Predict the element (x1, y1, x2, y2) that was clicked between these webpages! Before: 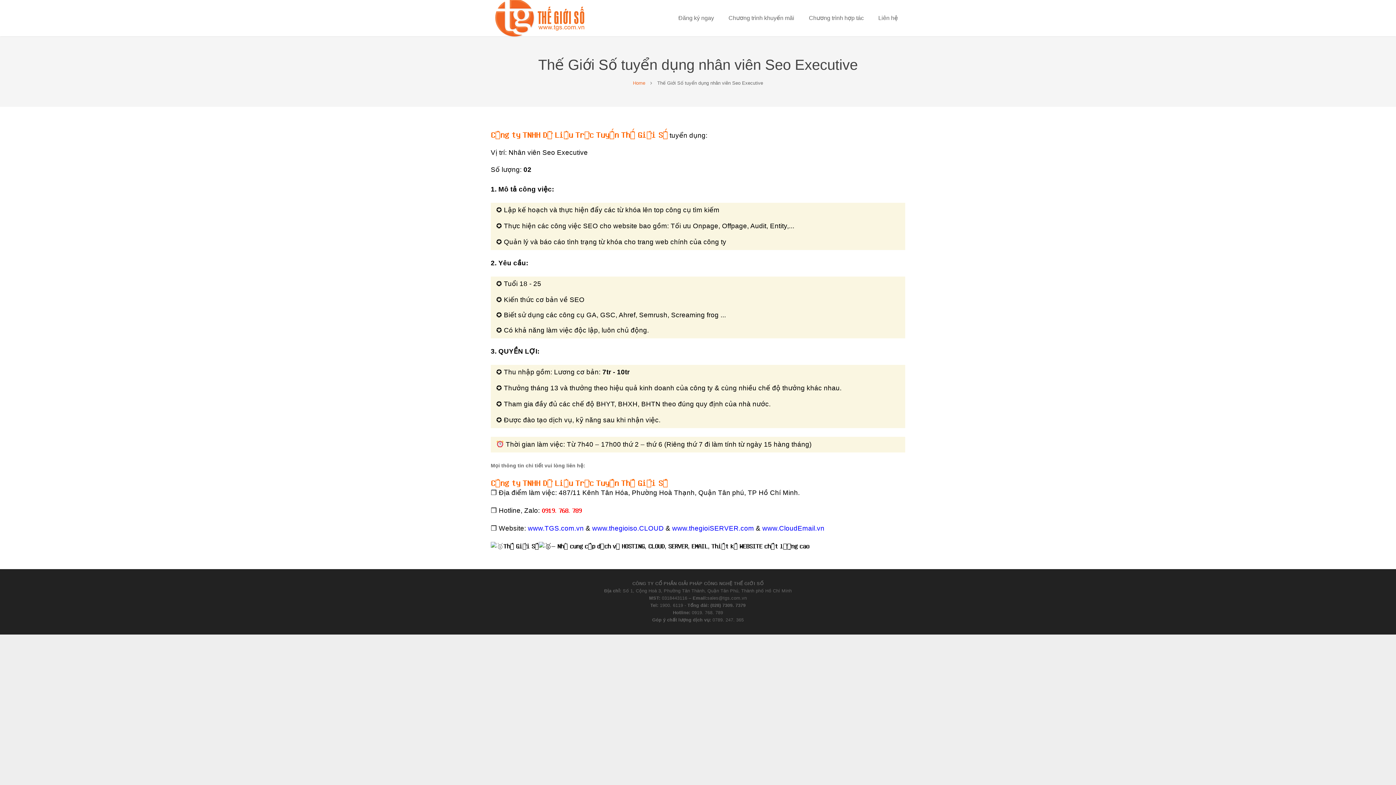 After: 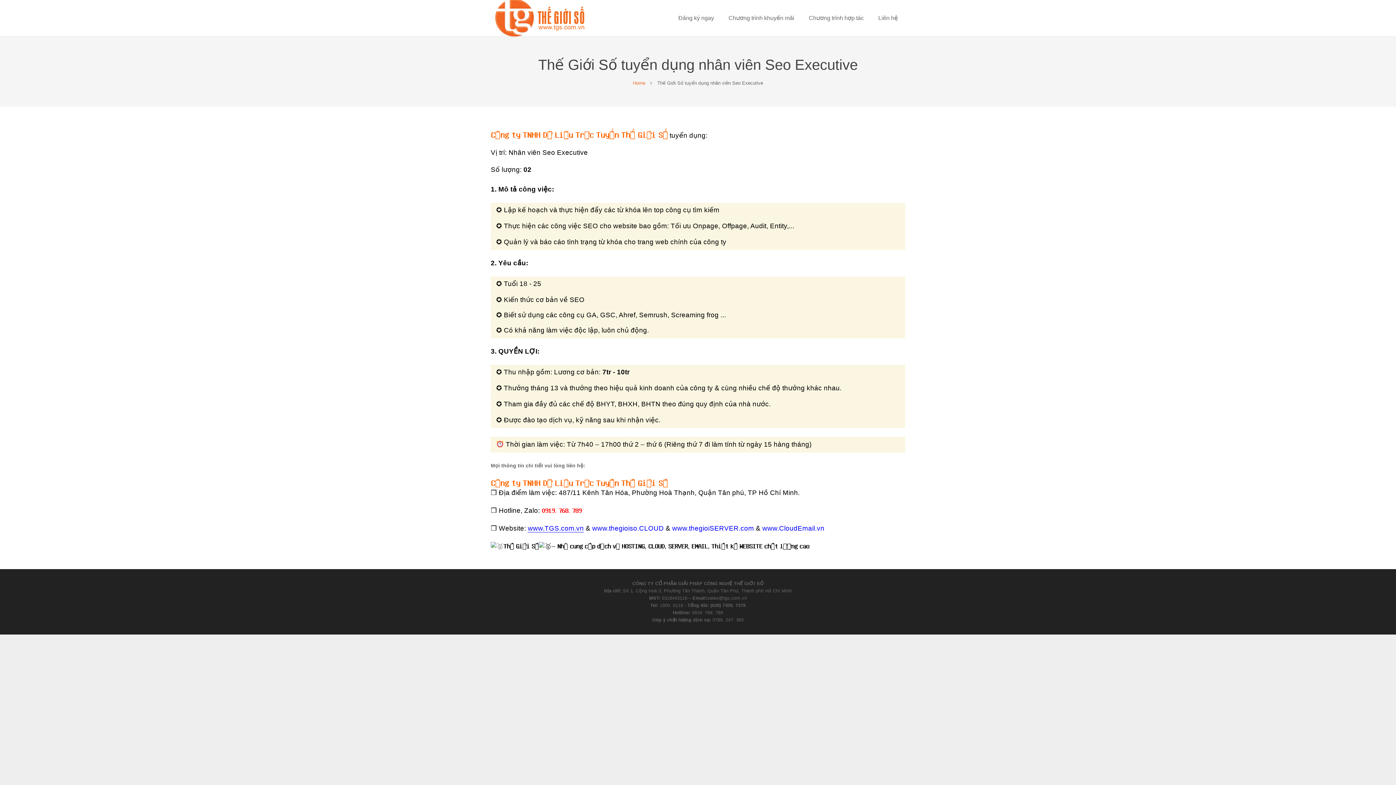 Action: label: www.TGS.com.vn bbox: (528, 524, 584, 532)